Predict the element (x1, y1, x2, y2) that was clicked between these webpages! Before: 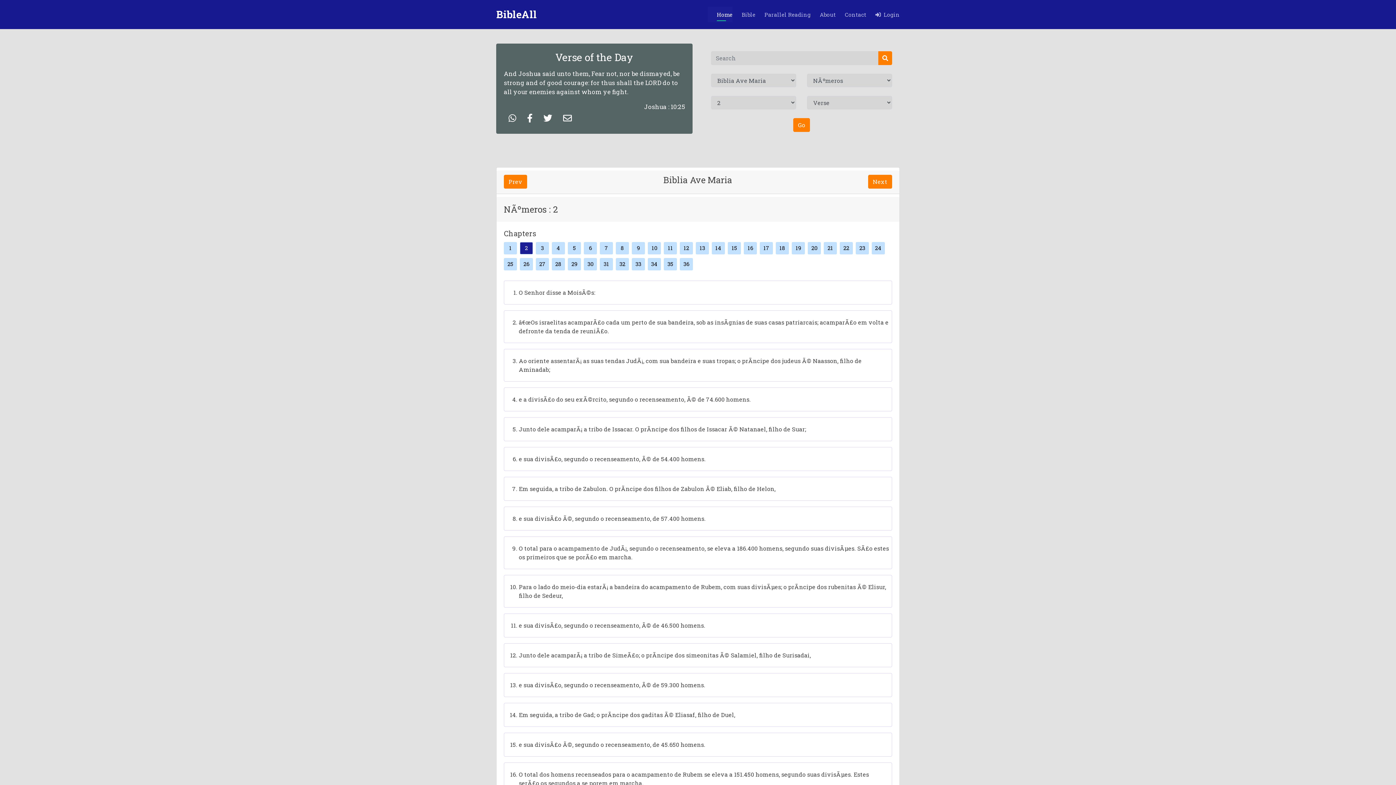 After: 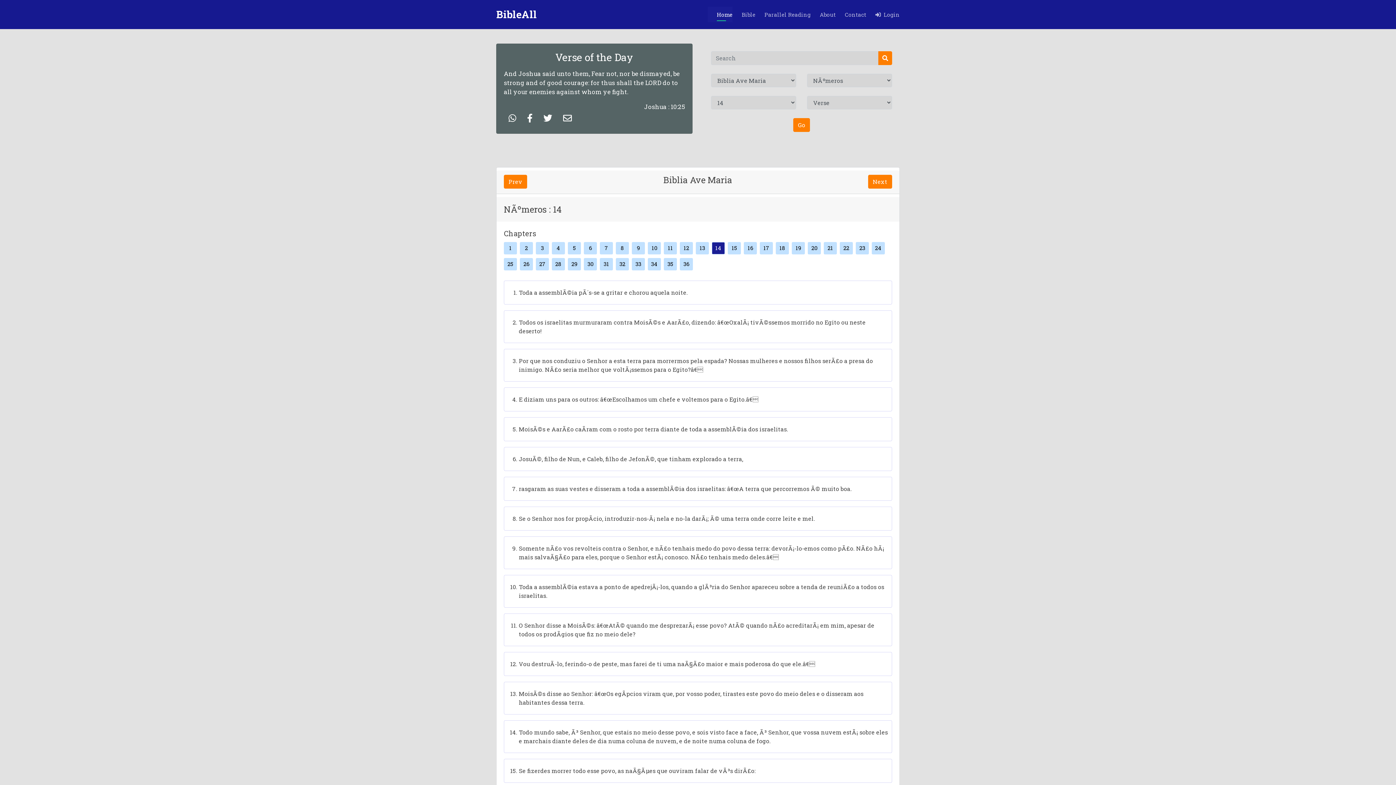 Action: bbox: (712, 242, 725, 254) label: 14